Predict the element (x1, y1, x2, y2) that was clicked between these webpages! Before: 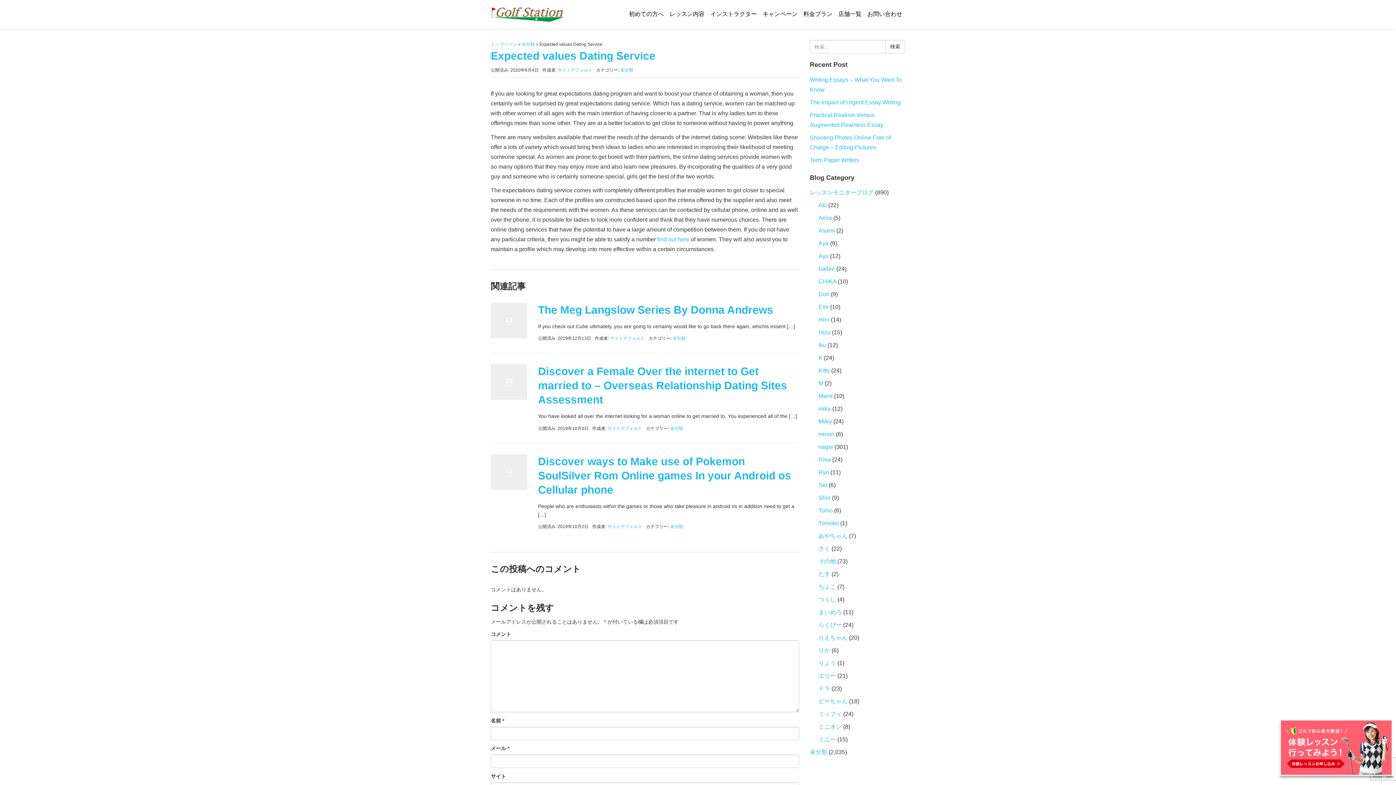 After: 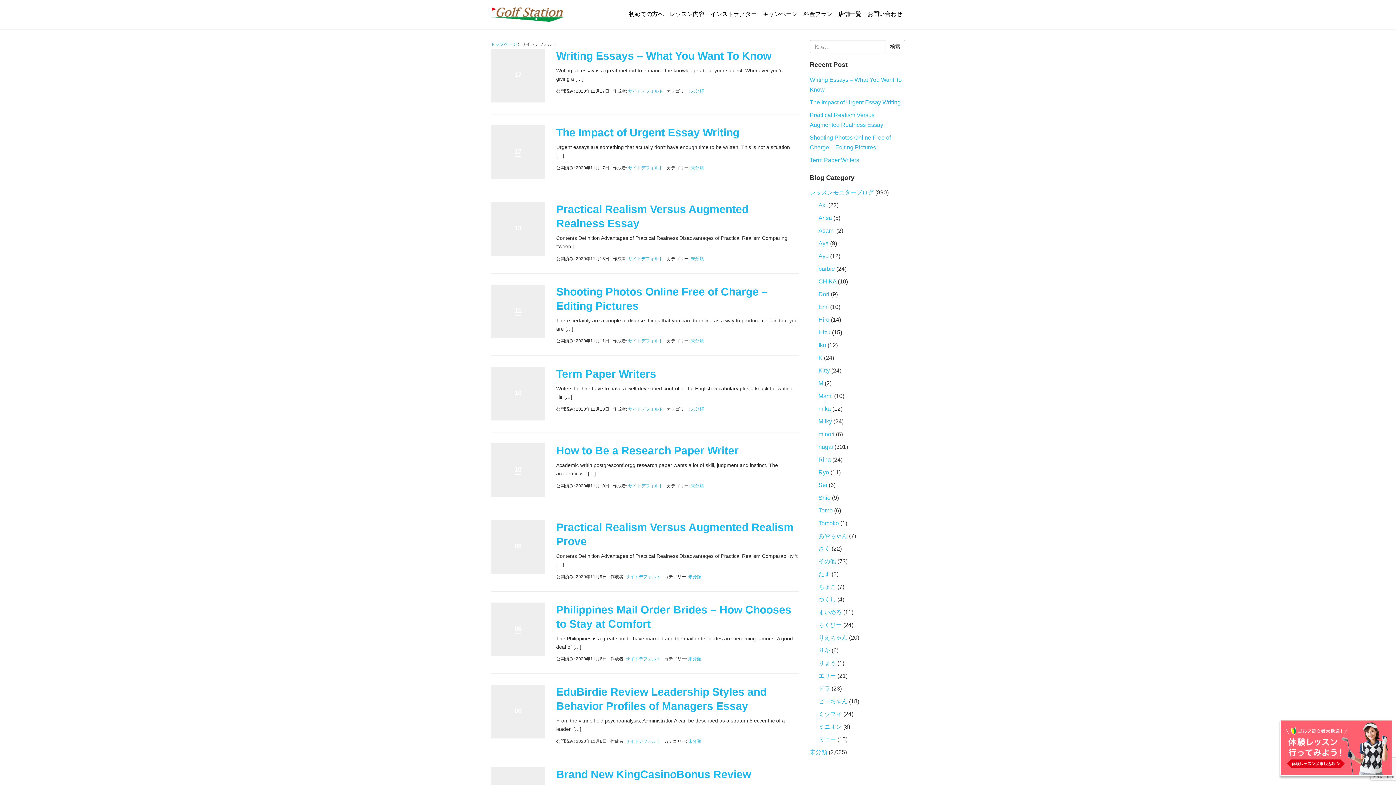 Action: label: サイトデフォルト bbox: (610, 336, 645, 341)